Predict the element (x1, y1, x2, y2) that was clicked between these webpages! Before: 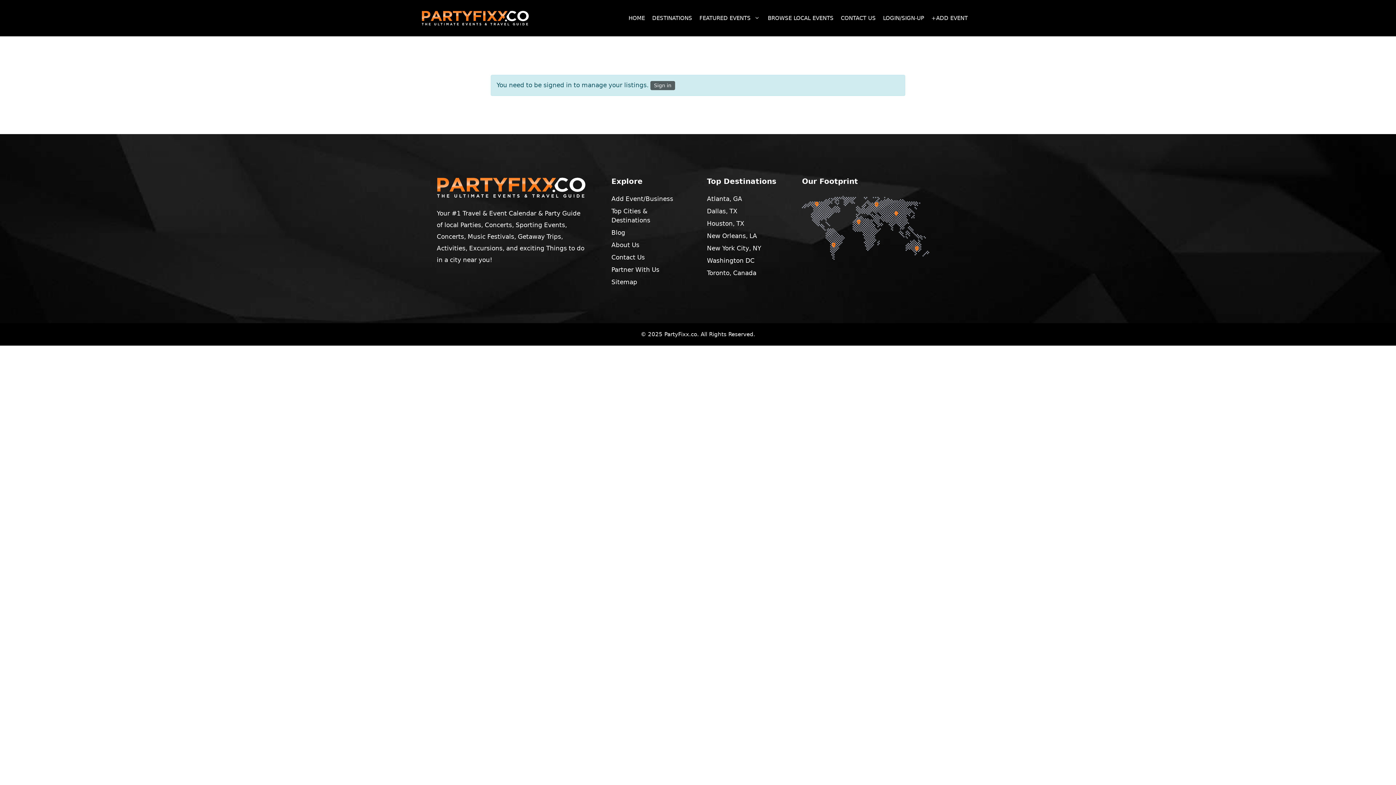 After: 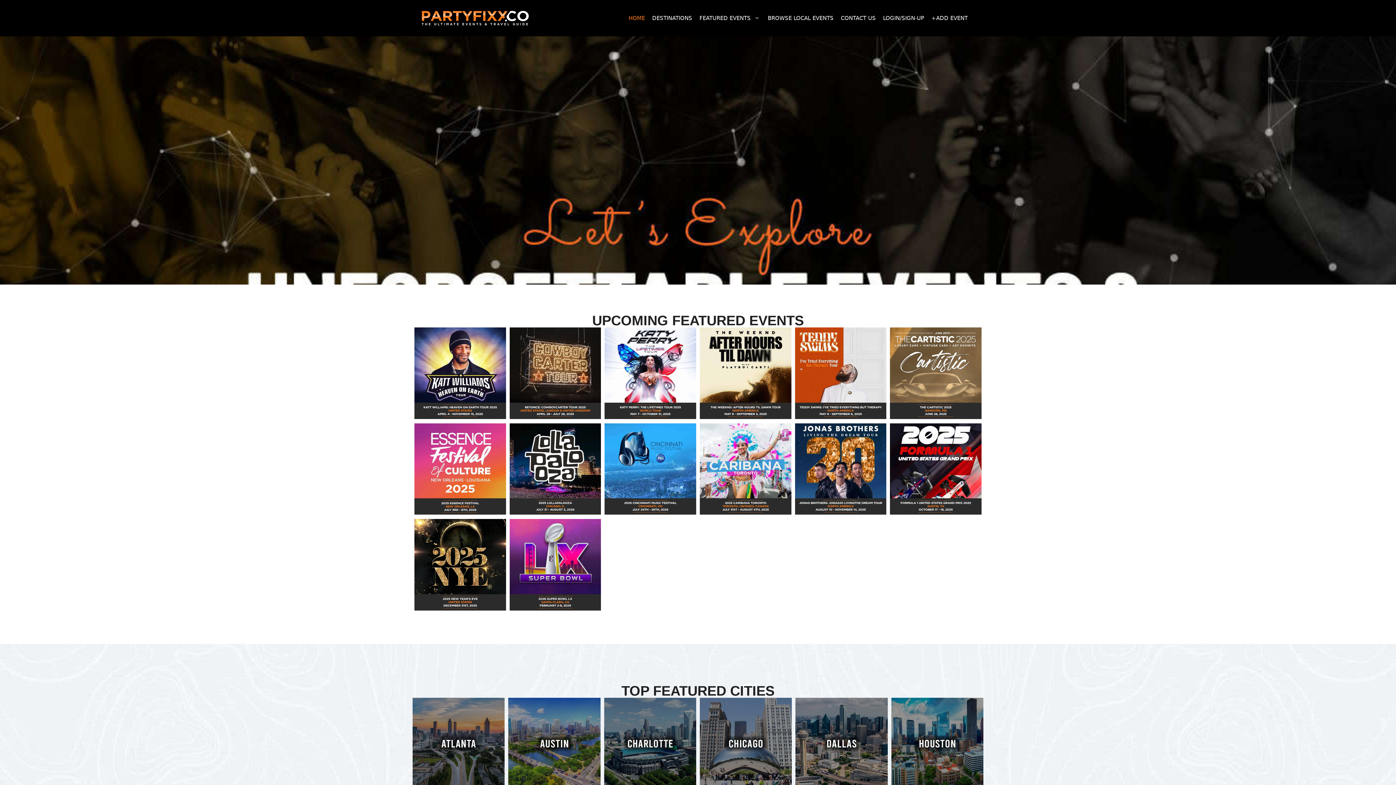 Action: bbox: (436, 191, 585, 199)